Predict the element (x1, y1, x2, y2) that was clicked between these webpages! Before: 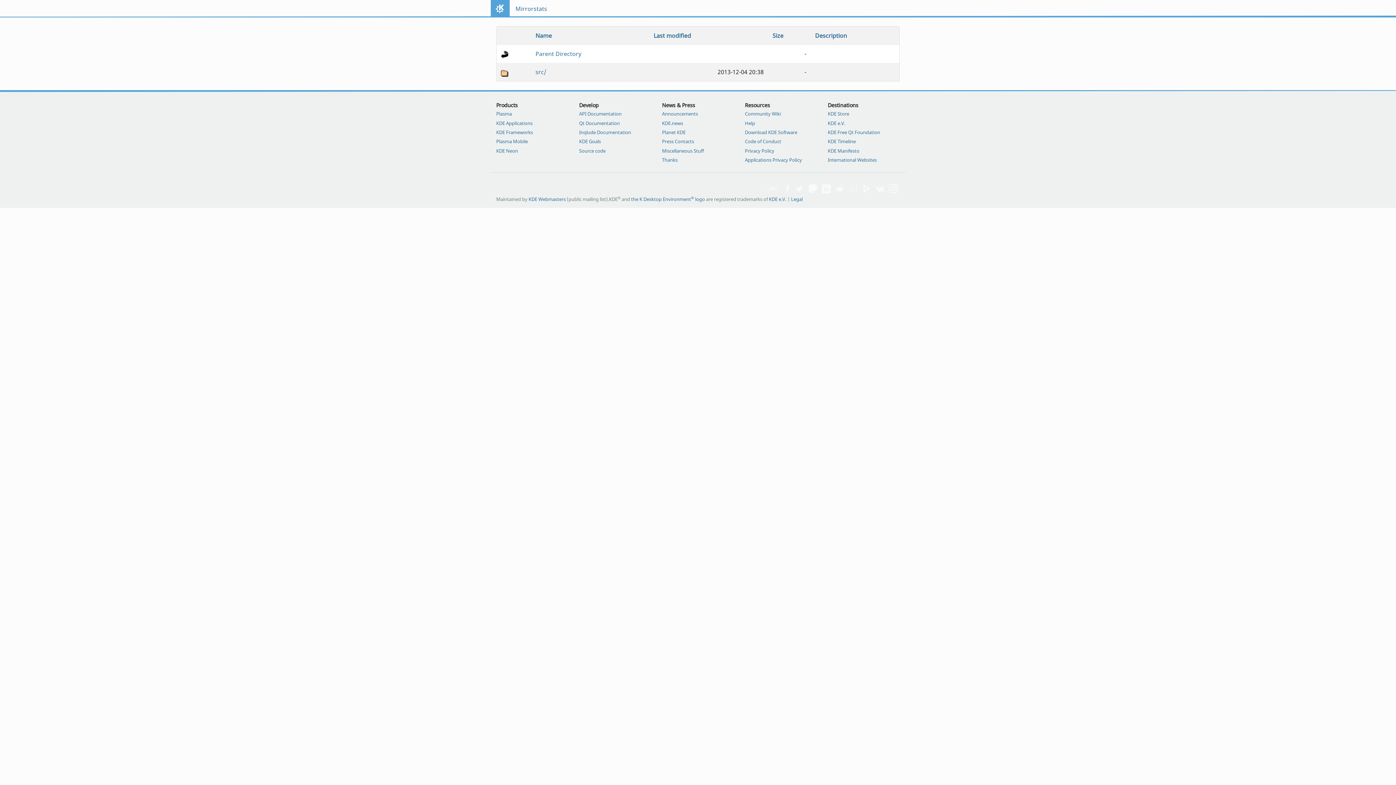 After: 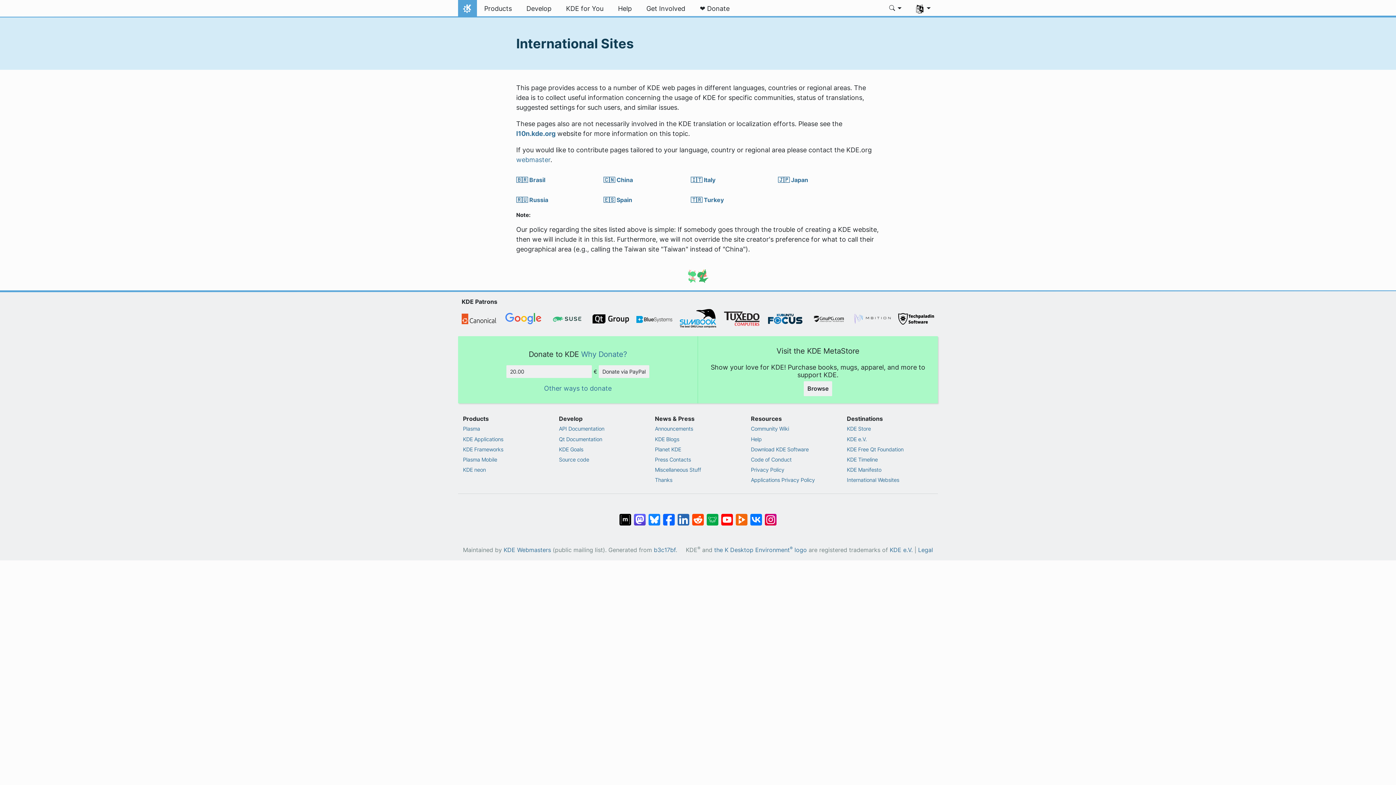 Action: bbox: (828, 156, 900, 163) label: International Websites